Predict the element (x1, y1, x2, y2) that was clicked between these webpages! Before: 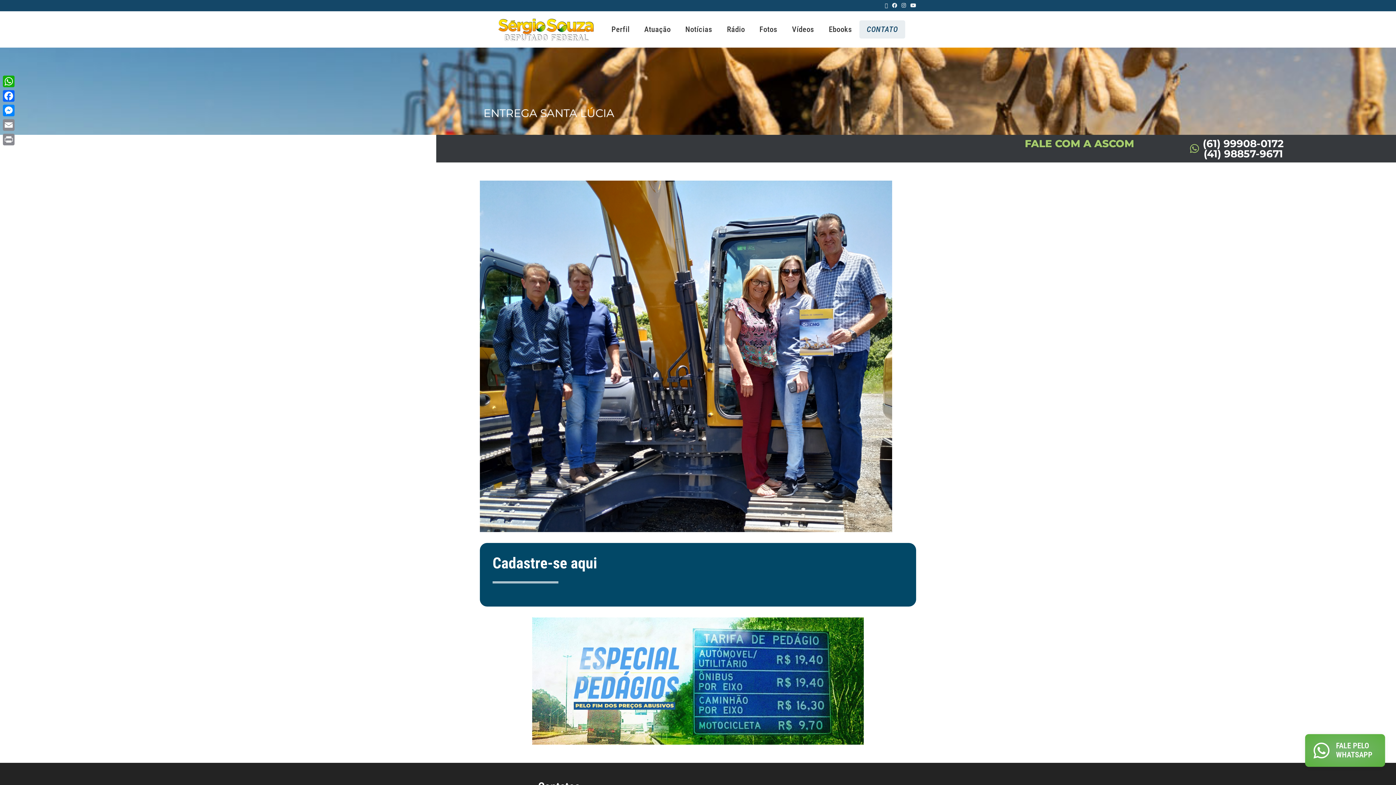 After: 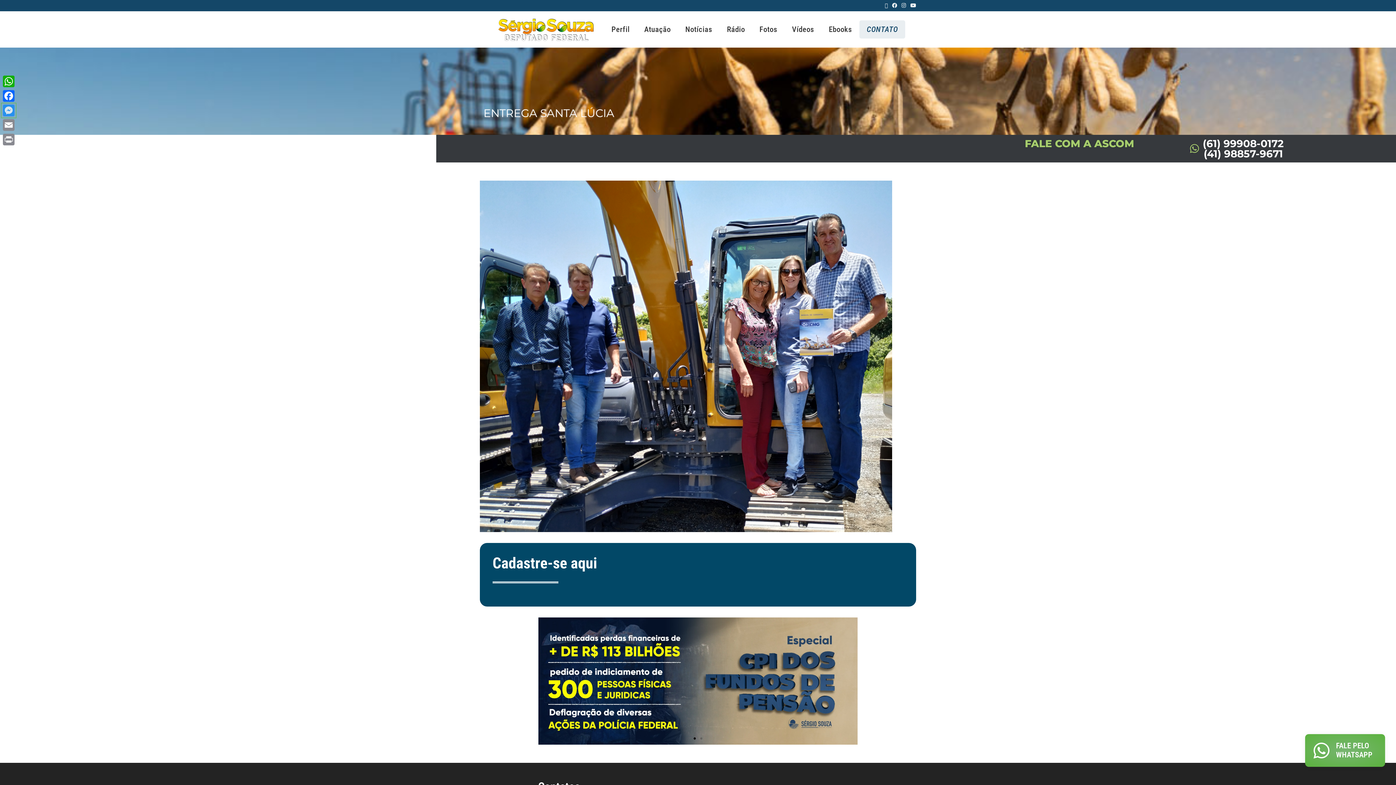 Action: label: Messenger bbox: (1, 103, 16, 117)